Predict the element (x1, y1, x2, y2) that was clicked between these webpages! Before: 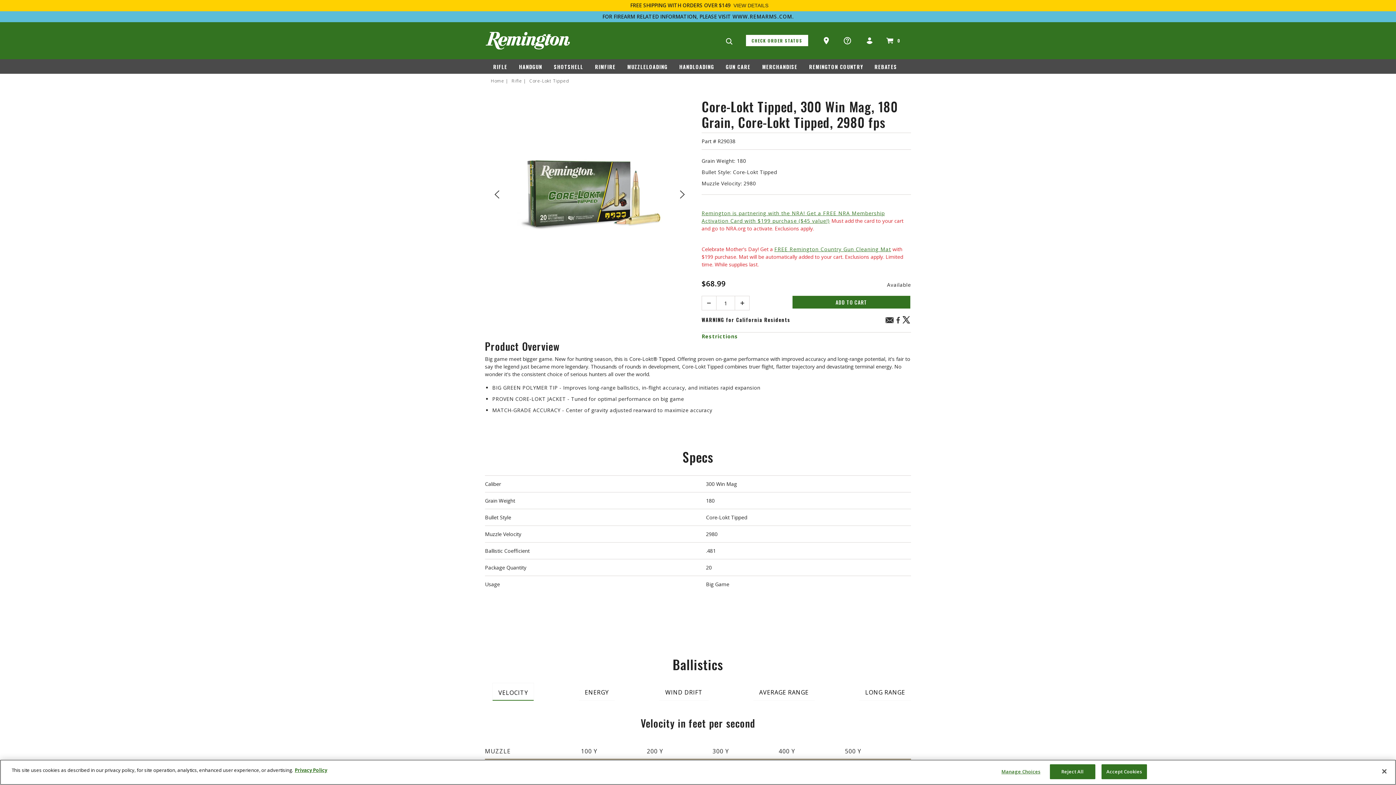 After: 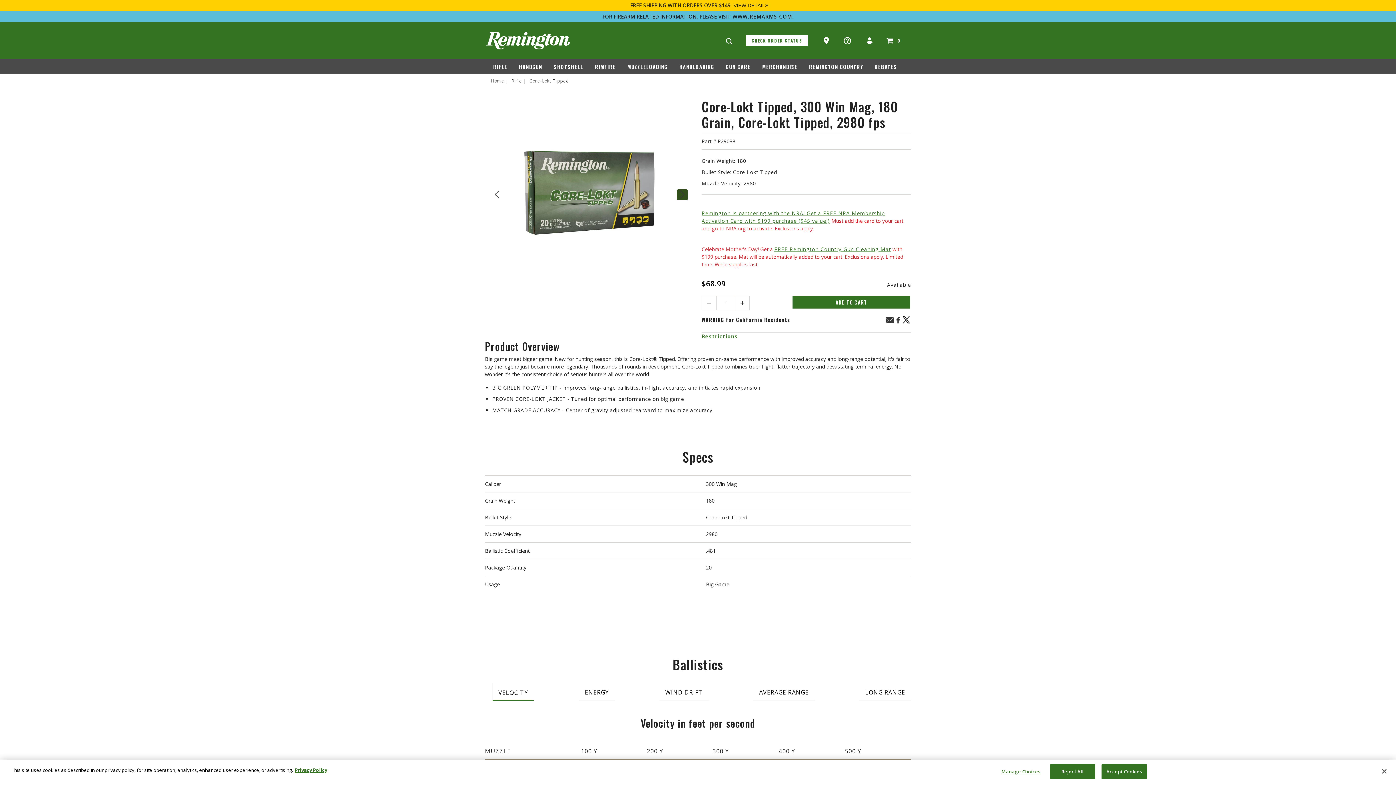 Action: bbox: (677, 189, 688, 200)